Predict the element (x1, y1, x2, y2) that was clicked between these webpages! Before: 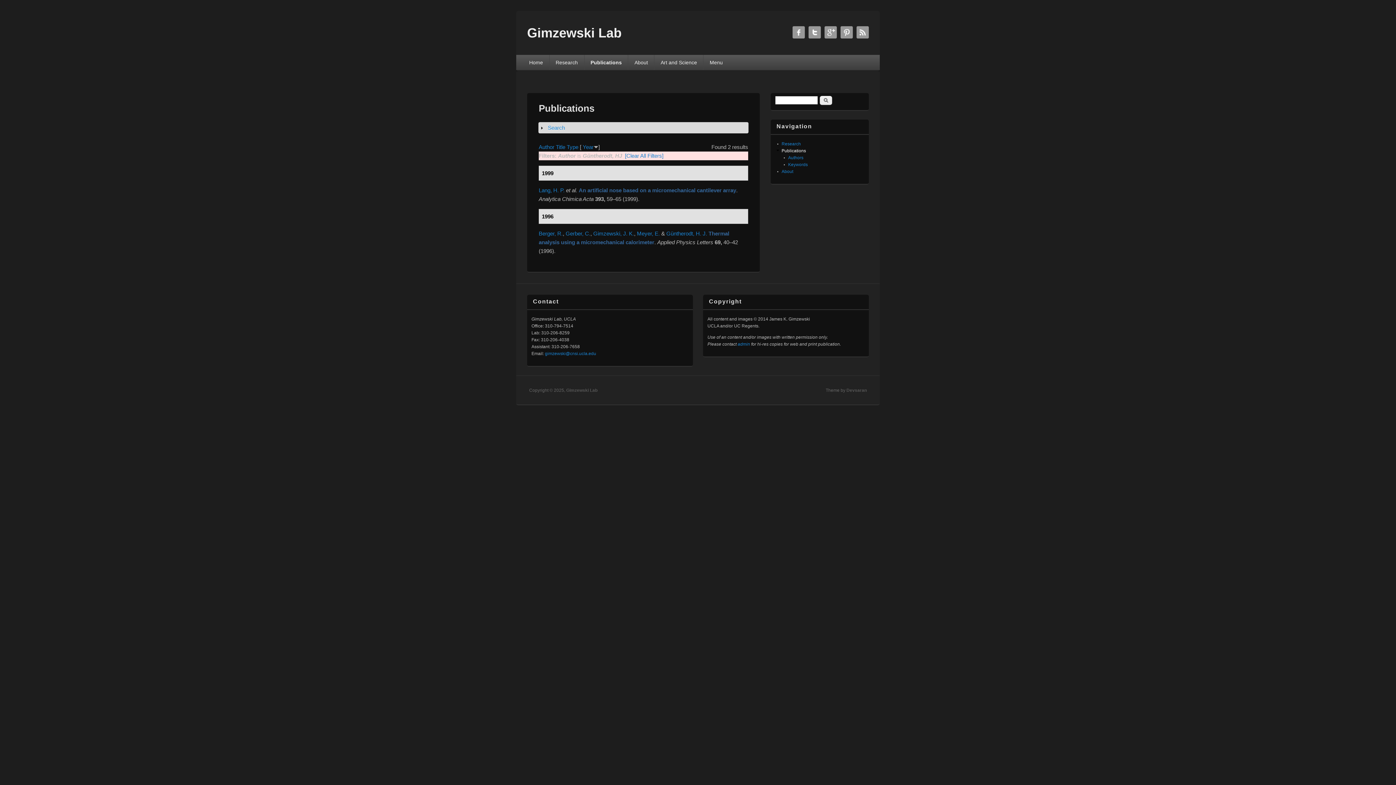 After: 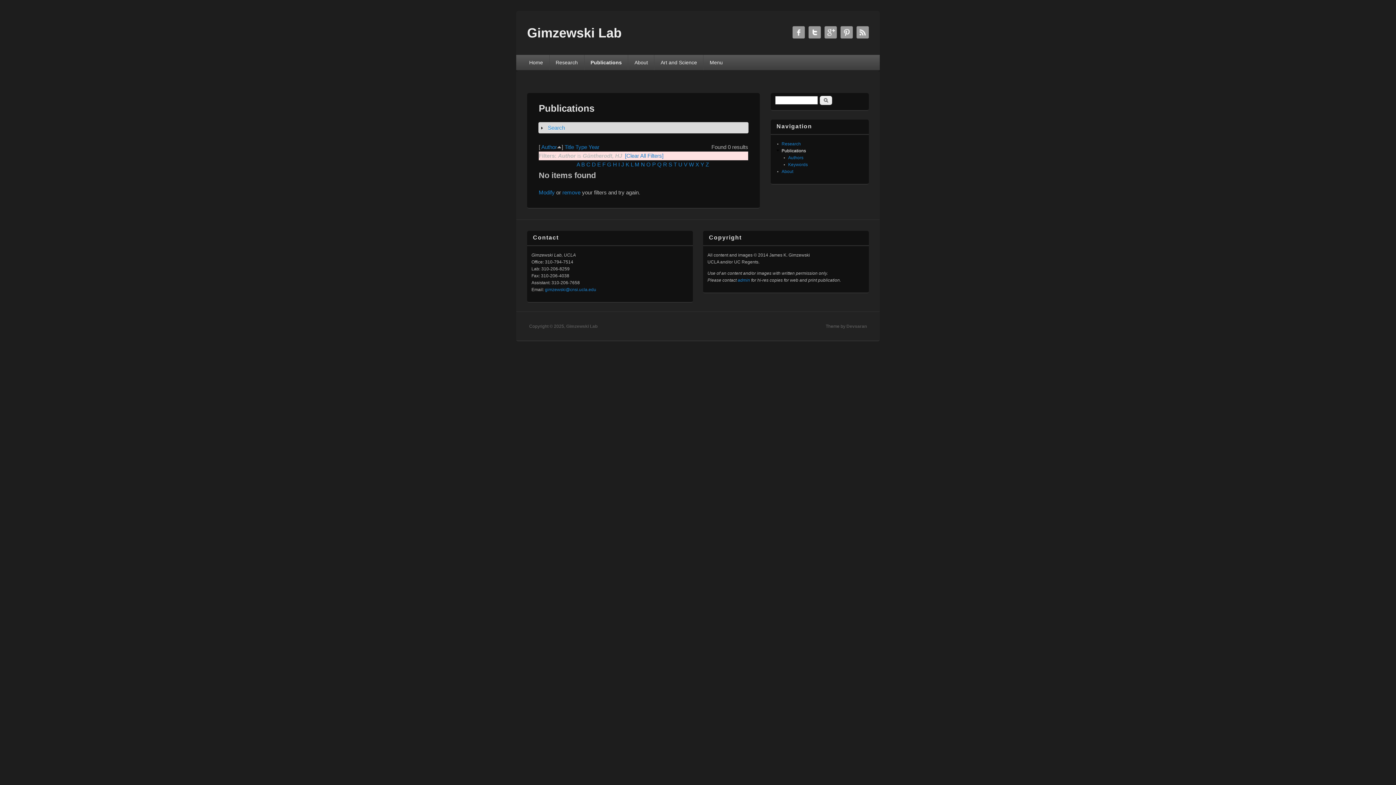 Action: label: Author bbox: (538, 144, 554, 150)